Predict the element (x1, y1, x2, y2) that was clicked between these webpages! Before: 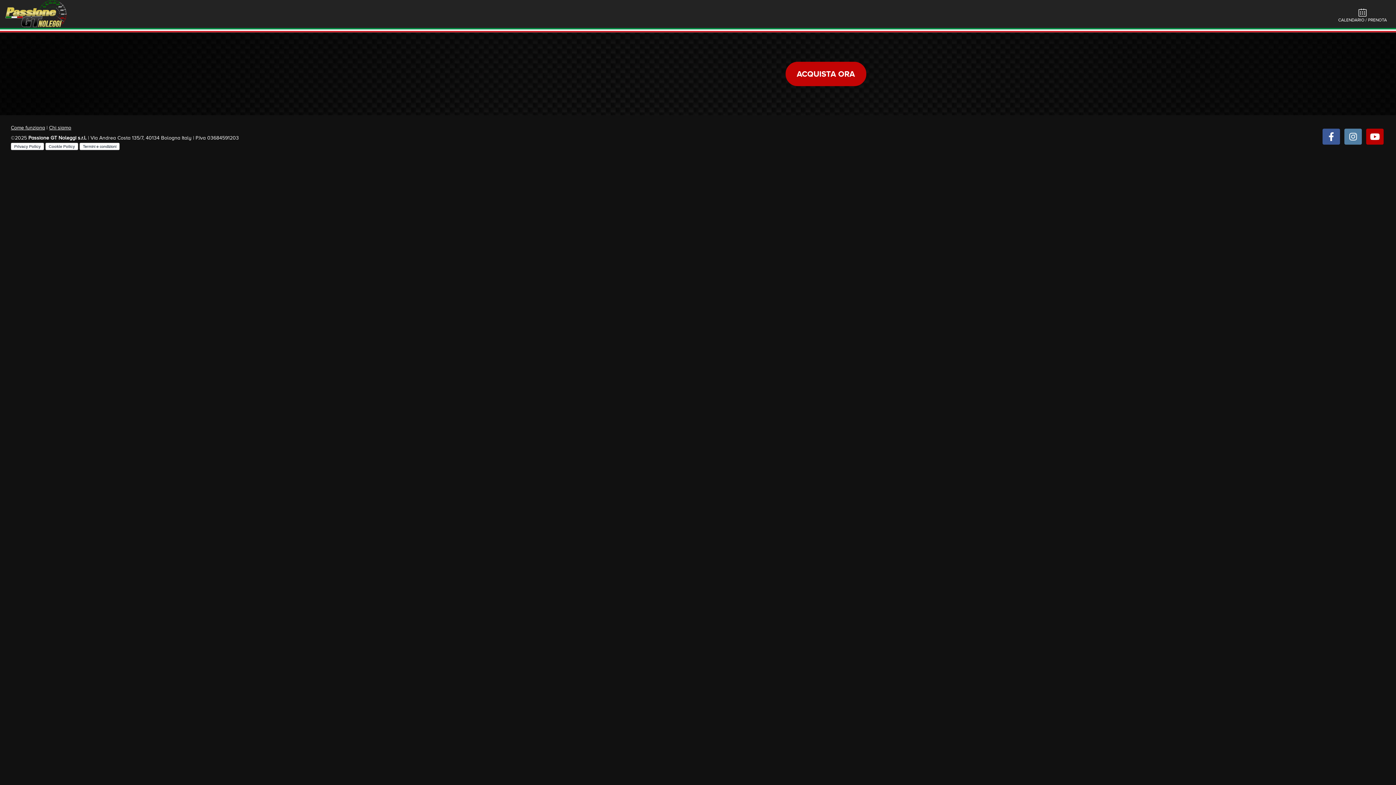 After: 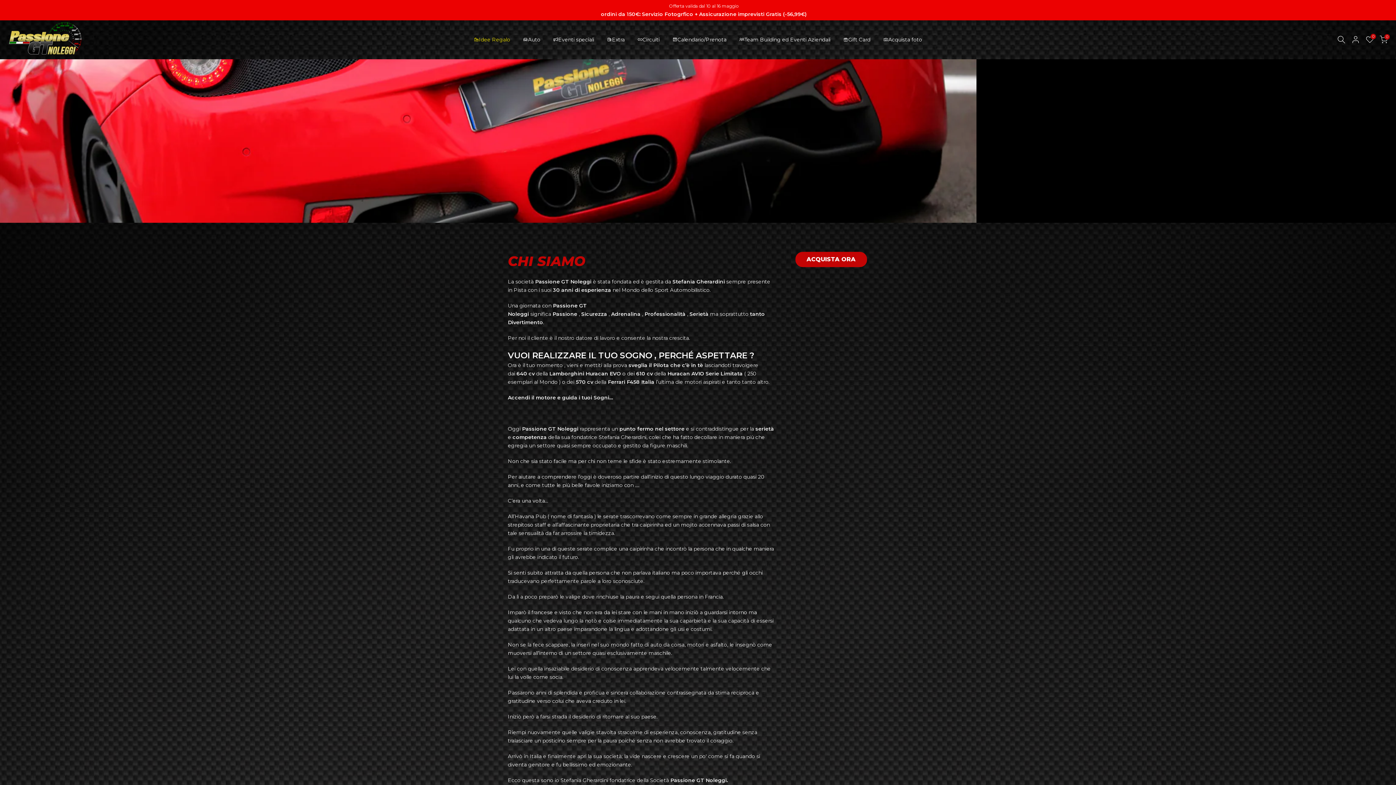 Action: bbox: (49, 125, 71, 130) label: Chi siamo